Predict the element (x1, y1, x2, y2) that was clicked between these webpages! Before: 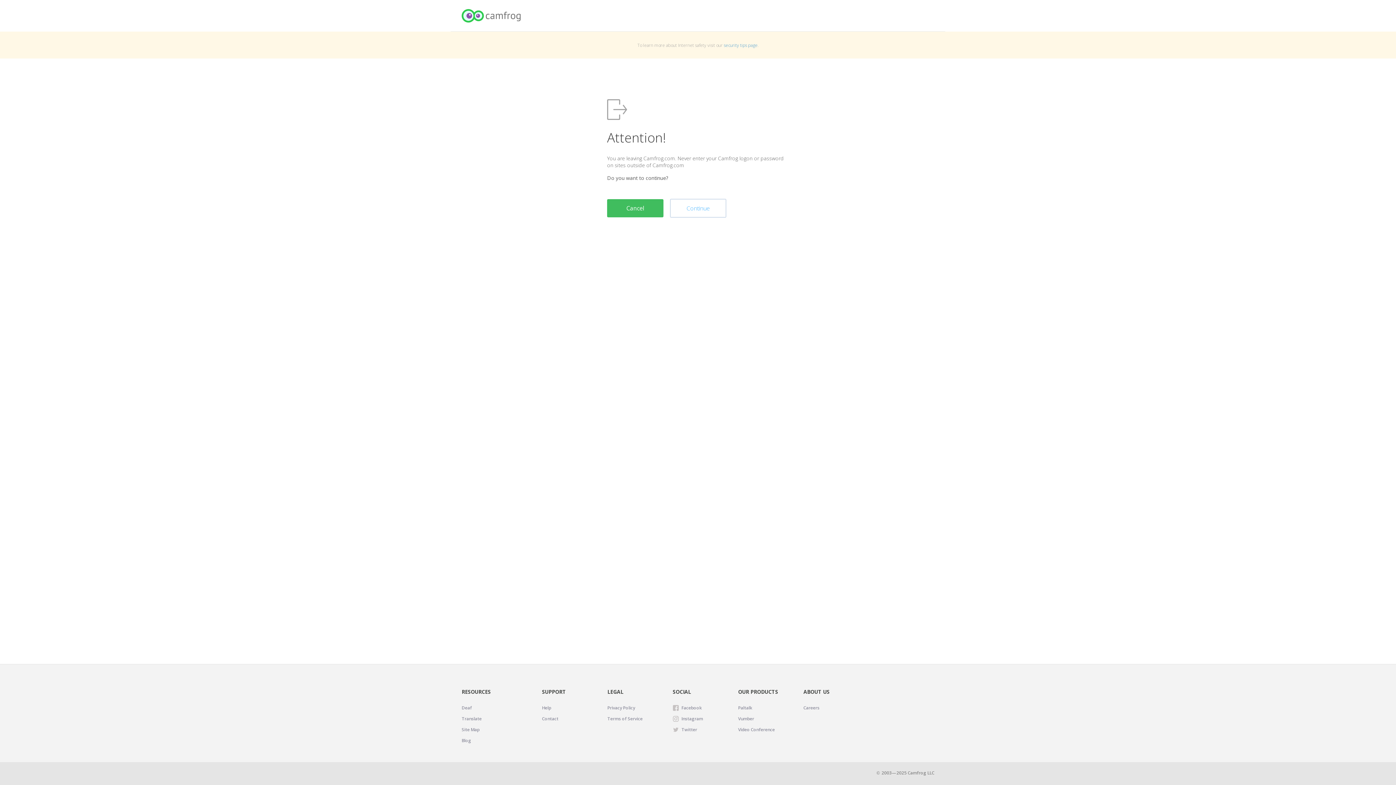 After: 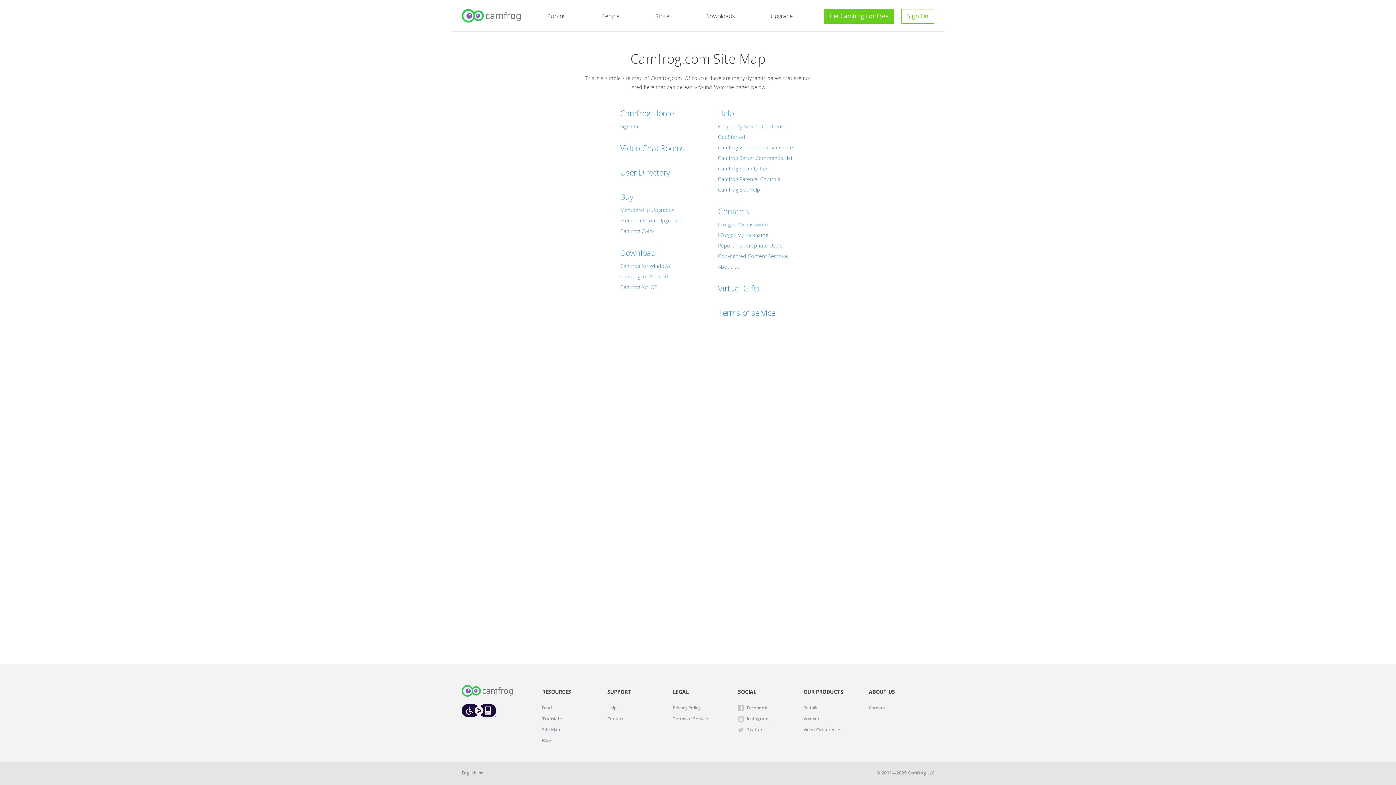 Action: bbox: (461, 726, 479, 733) label: Site Map